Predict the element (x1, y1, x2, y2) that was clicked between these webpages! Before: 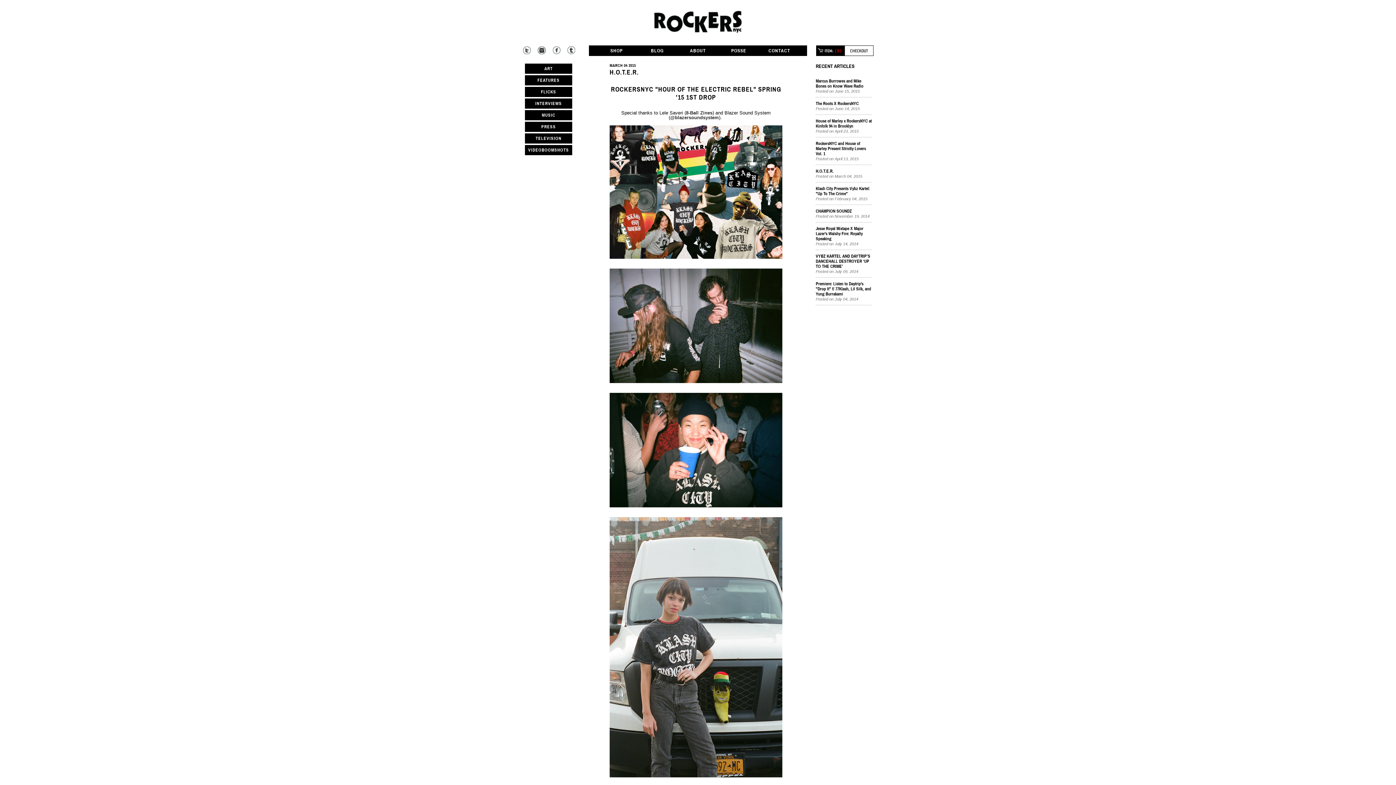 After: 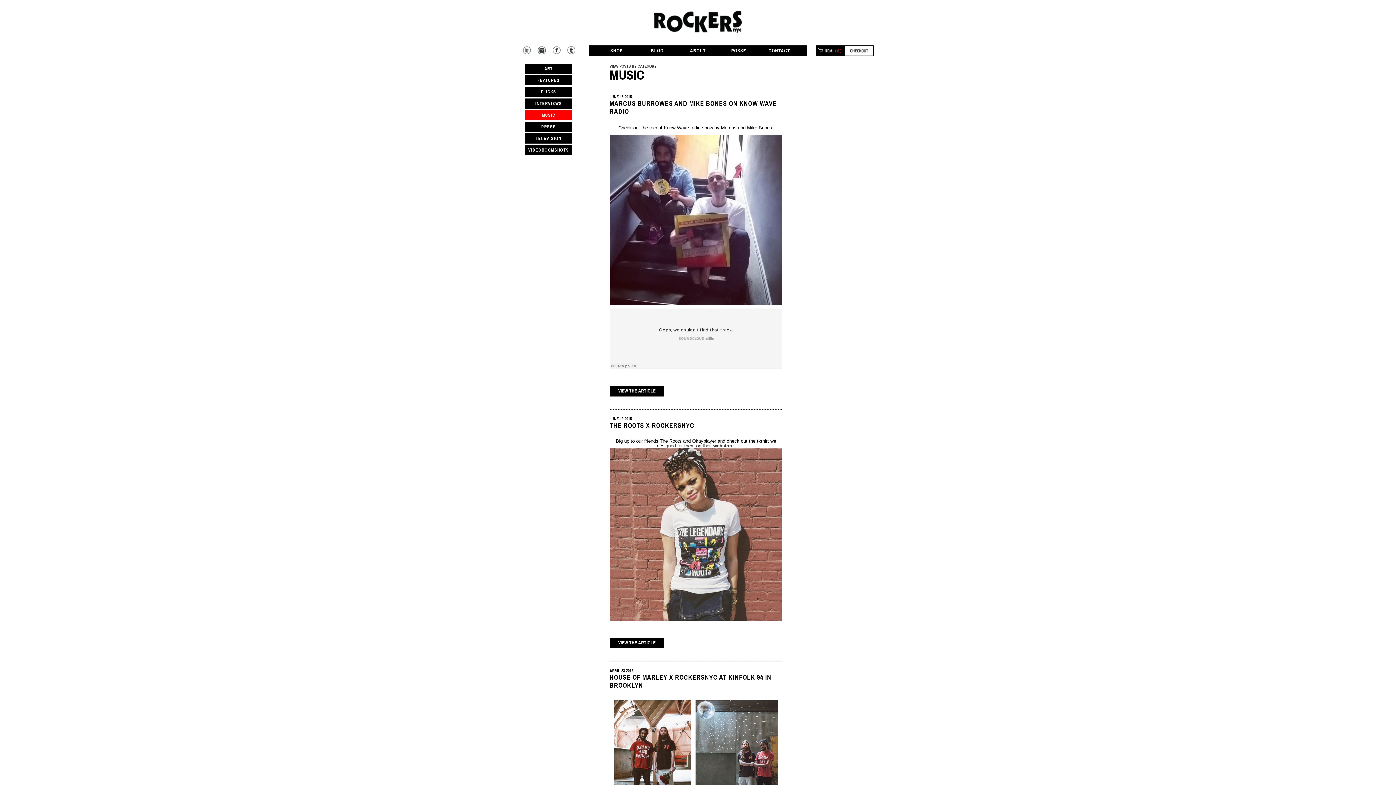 Action: bbox: (525, 110, 572, 120) label: MUSIC